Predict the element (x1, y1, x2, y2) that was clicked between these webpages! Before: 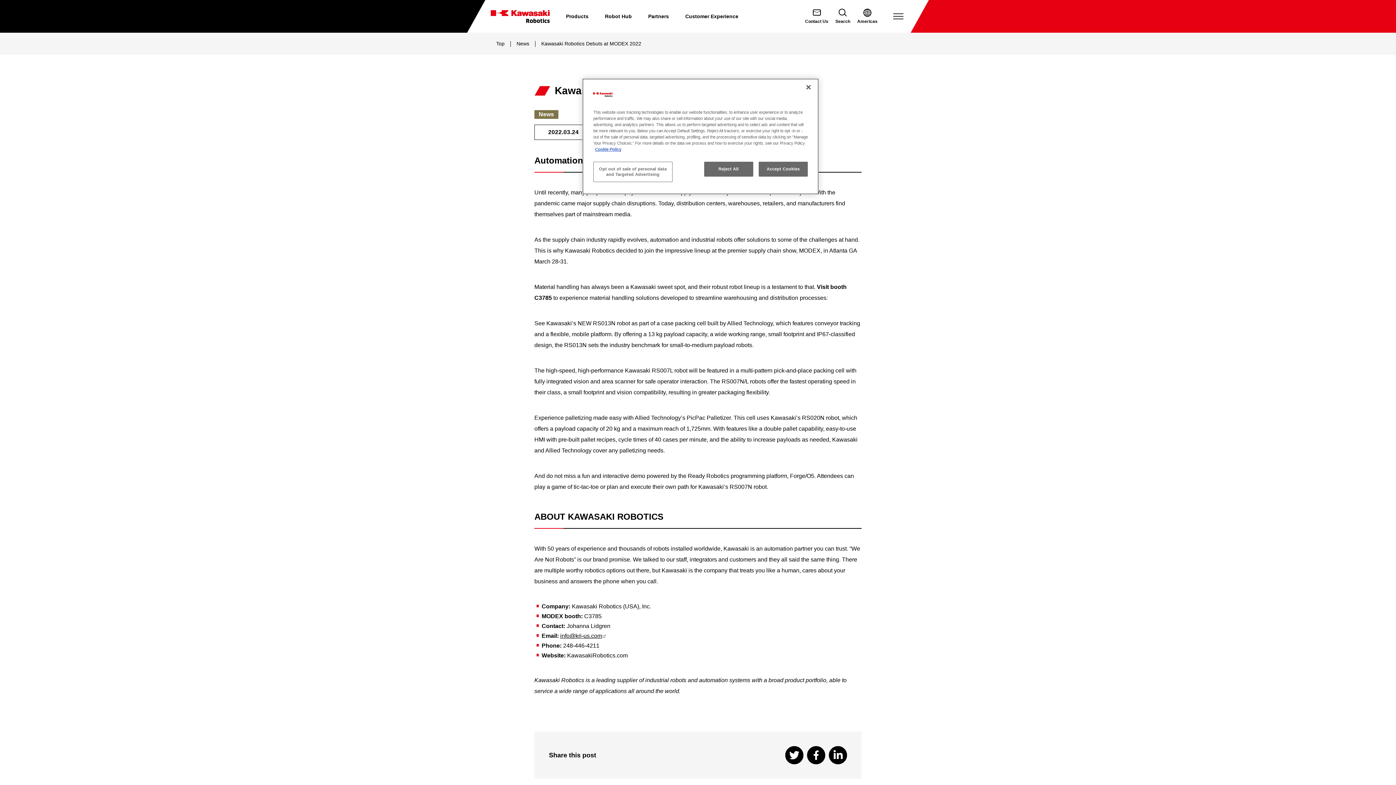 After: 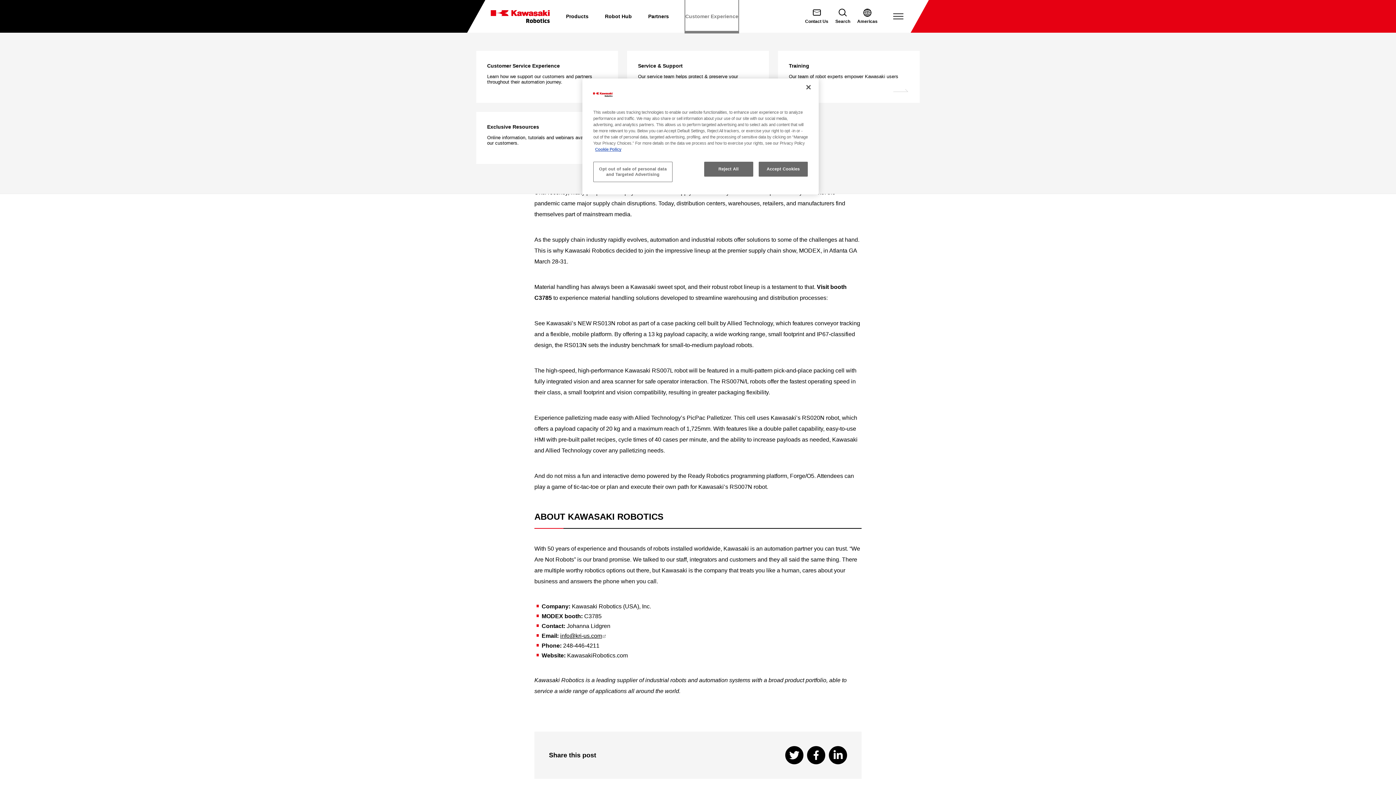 Action: bbox: (685, 0, 738, 32) label: Customer Experience